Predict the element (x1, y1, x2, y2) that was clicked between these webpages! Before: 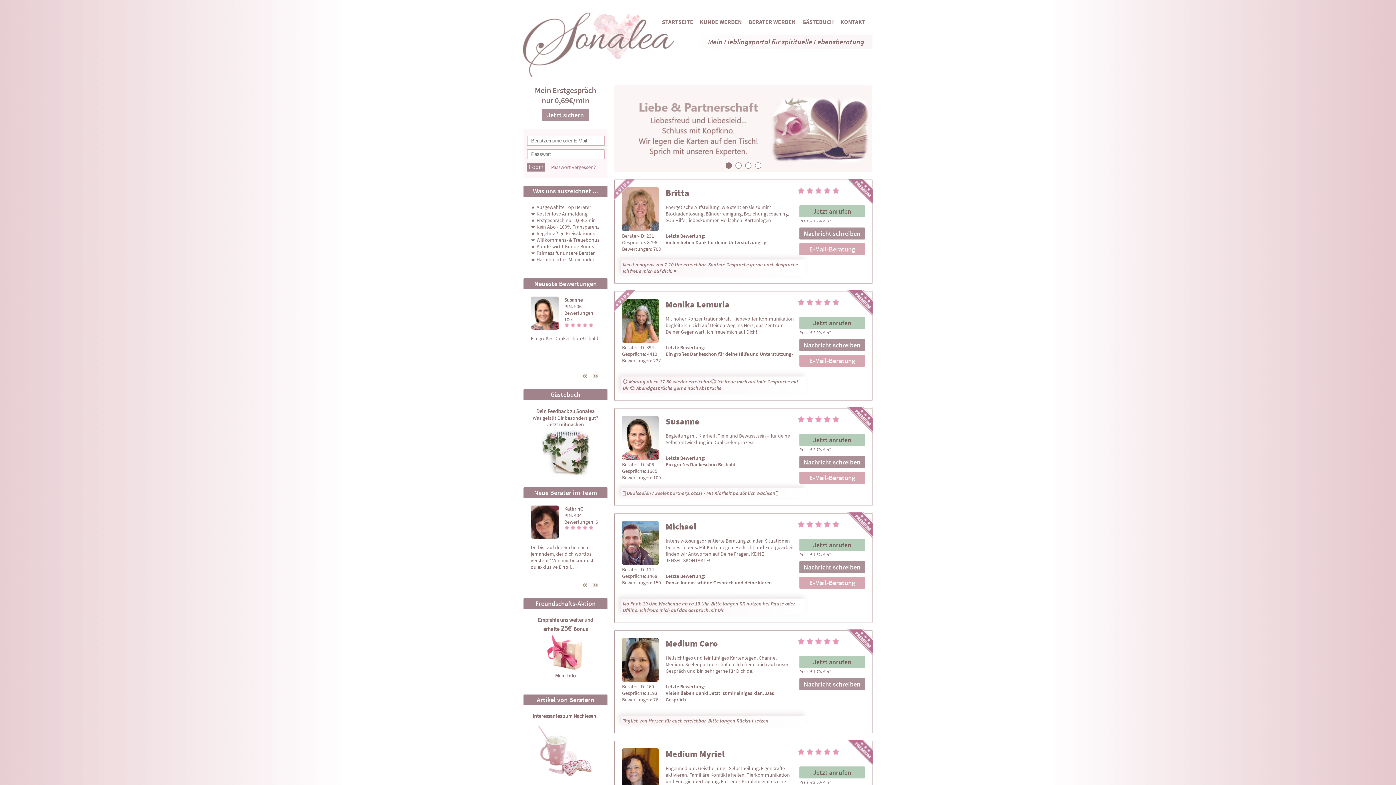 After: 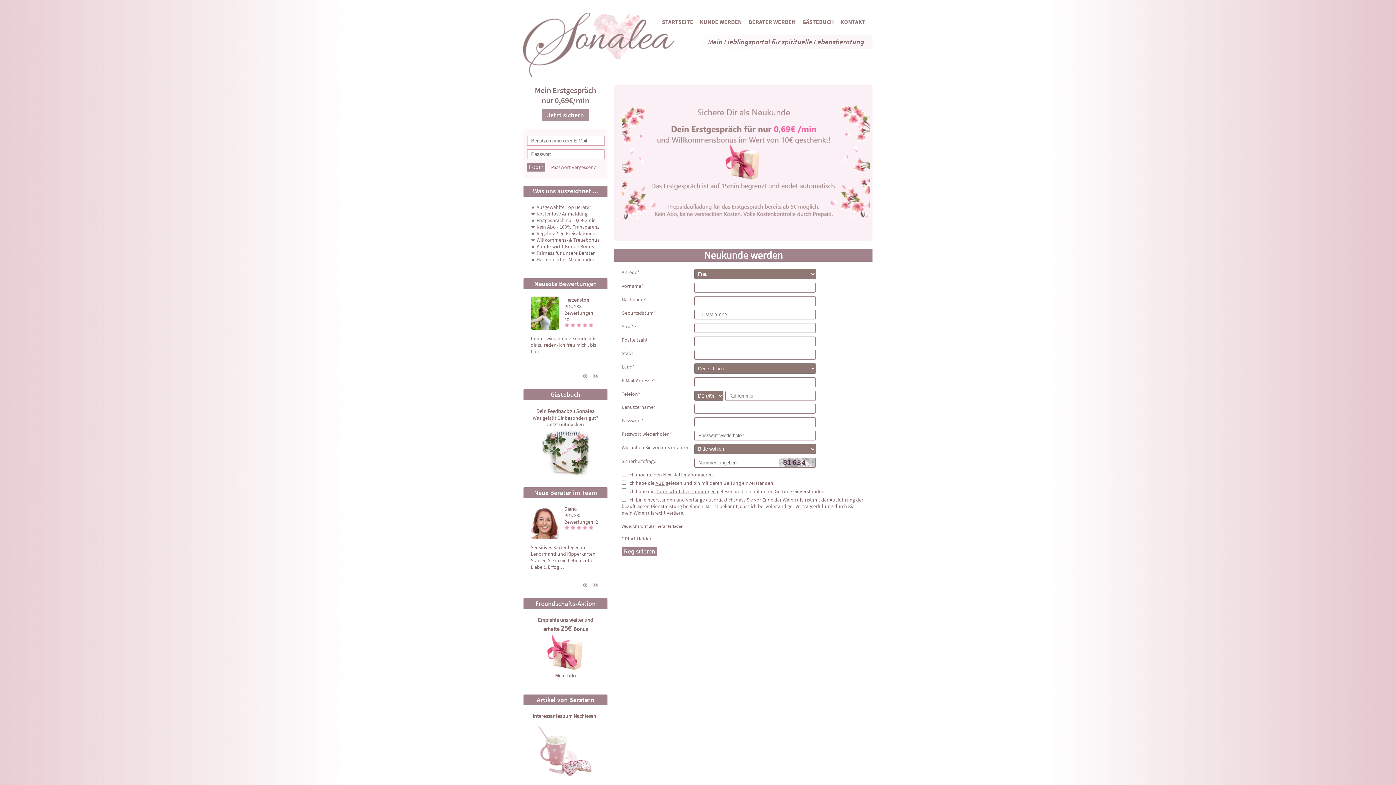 Action: bbox: (799, 561, 865, 573) label: Nachricht schreiben